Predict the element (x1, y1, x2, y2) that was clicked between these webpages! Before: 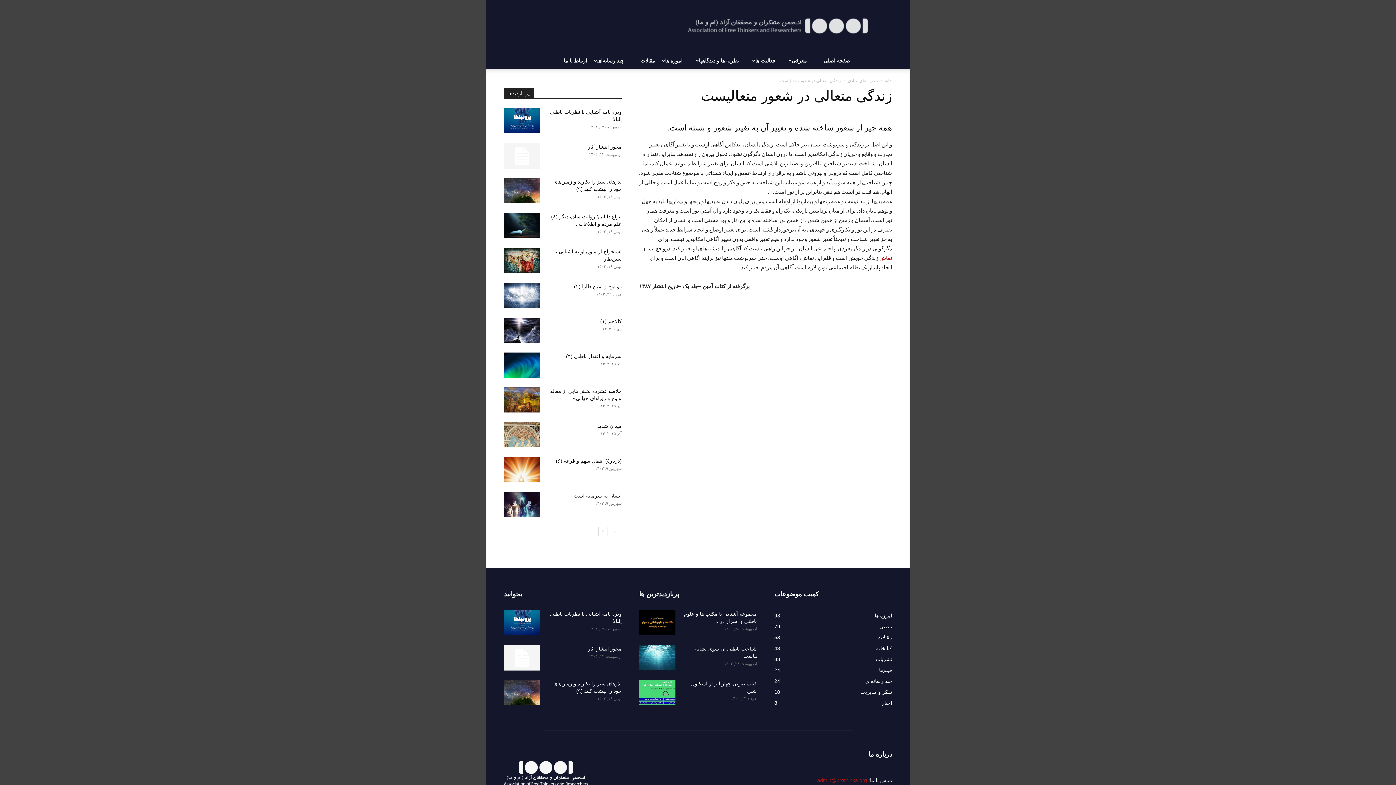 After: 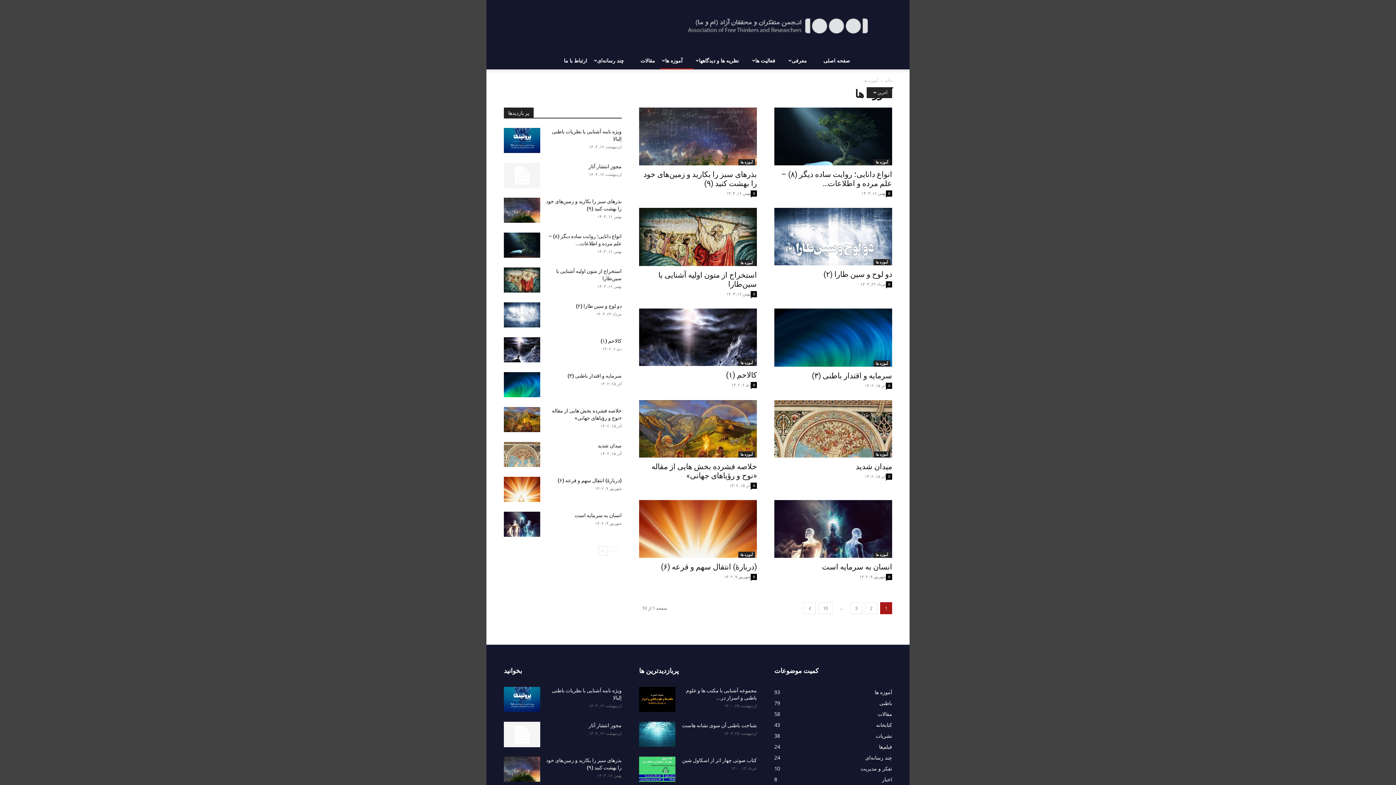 Action: bbox: (874, 613, 892, 618) label: آموزه ها
93